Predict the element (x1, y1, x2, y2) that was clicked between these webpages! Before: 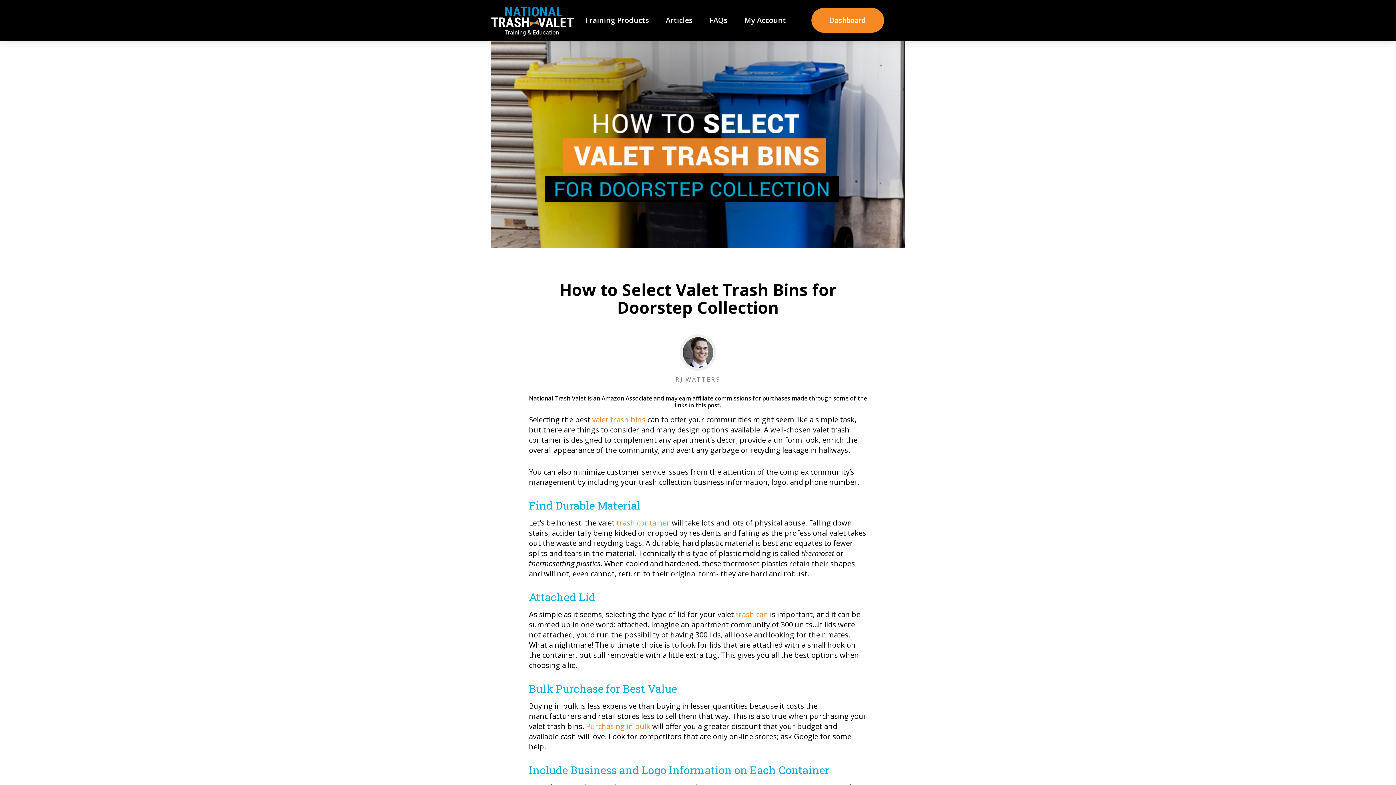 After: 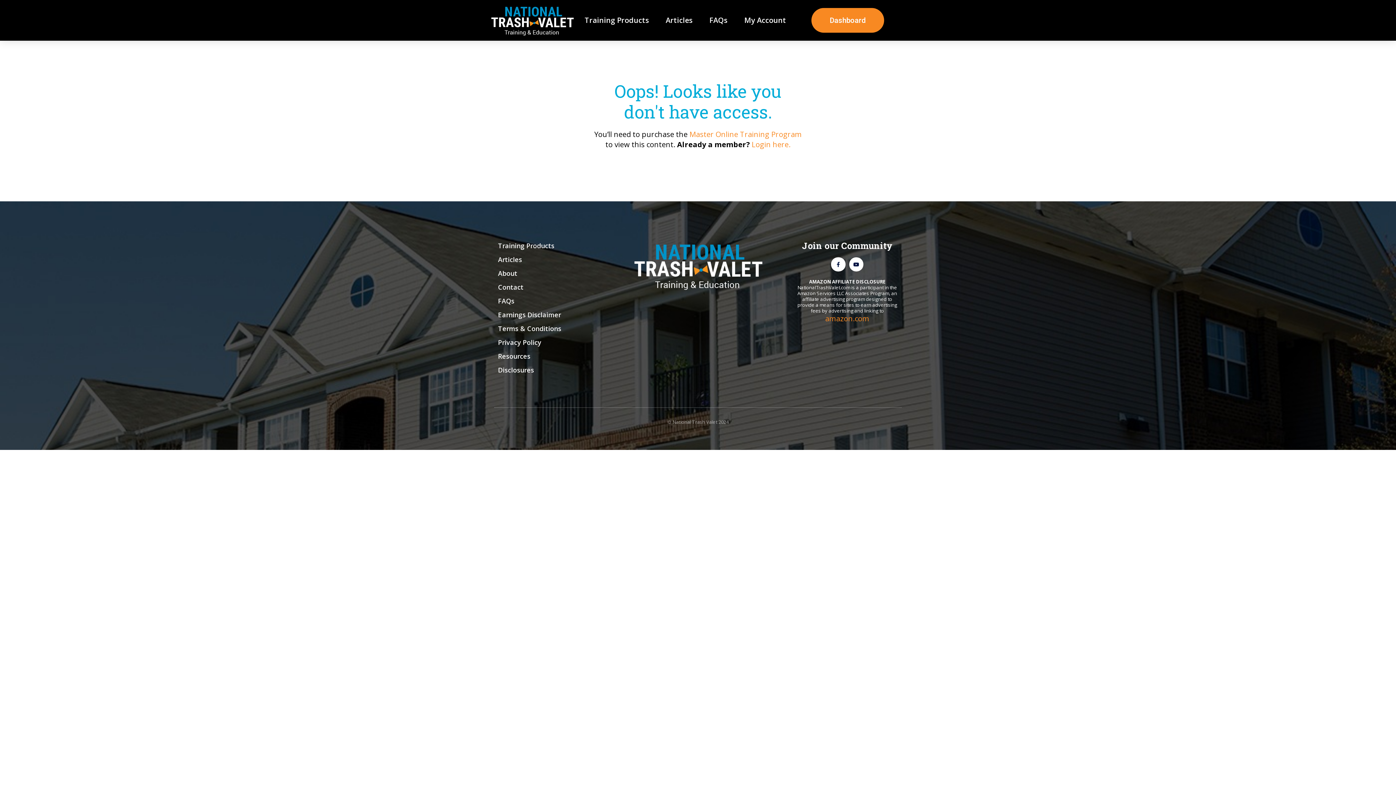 Action: bbox: (811, 8, 884, 32) label: Dashboard